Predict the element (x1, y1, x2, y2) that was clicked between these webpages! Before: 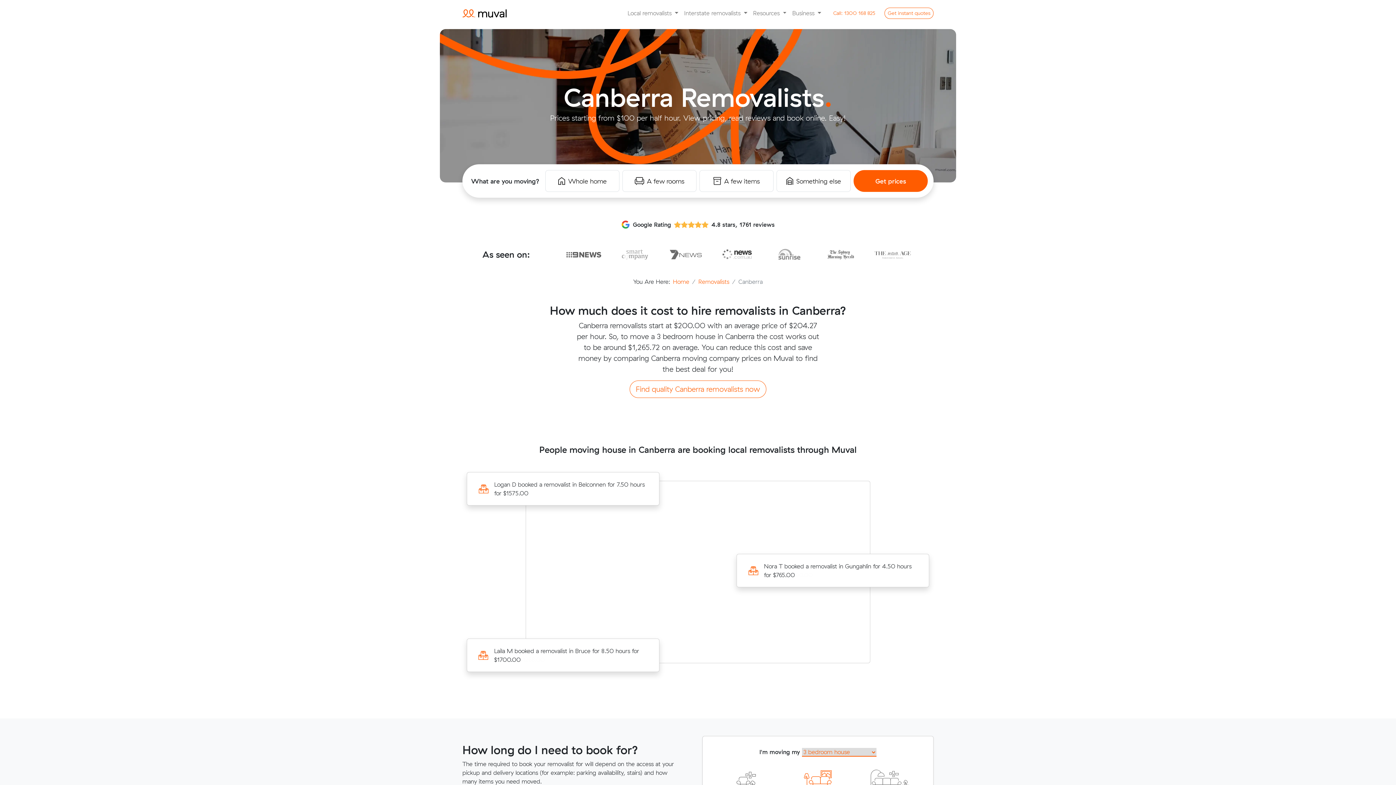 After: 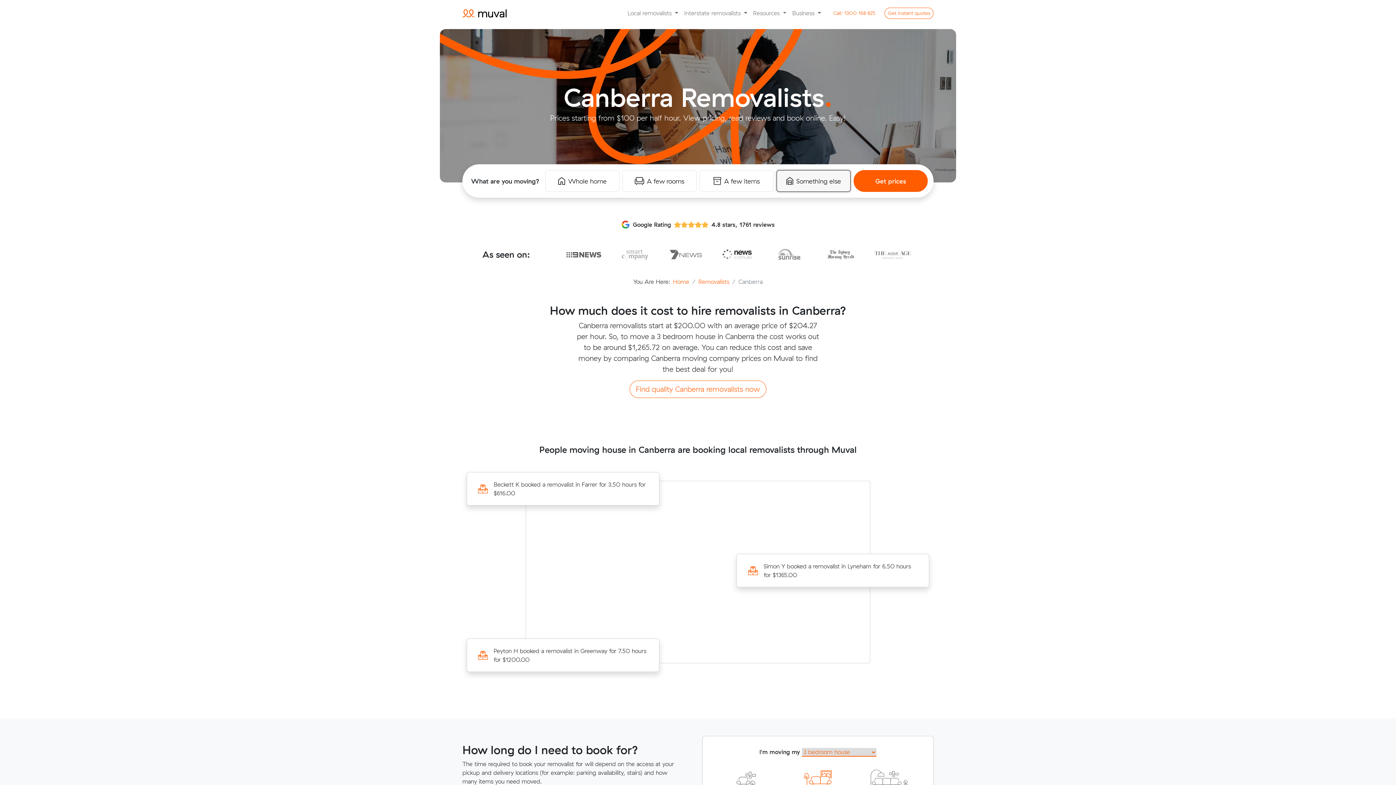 Action: bbox: (784, 163, 866, 190) label: Something else